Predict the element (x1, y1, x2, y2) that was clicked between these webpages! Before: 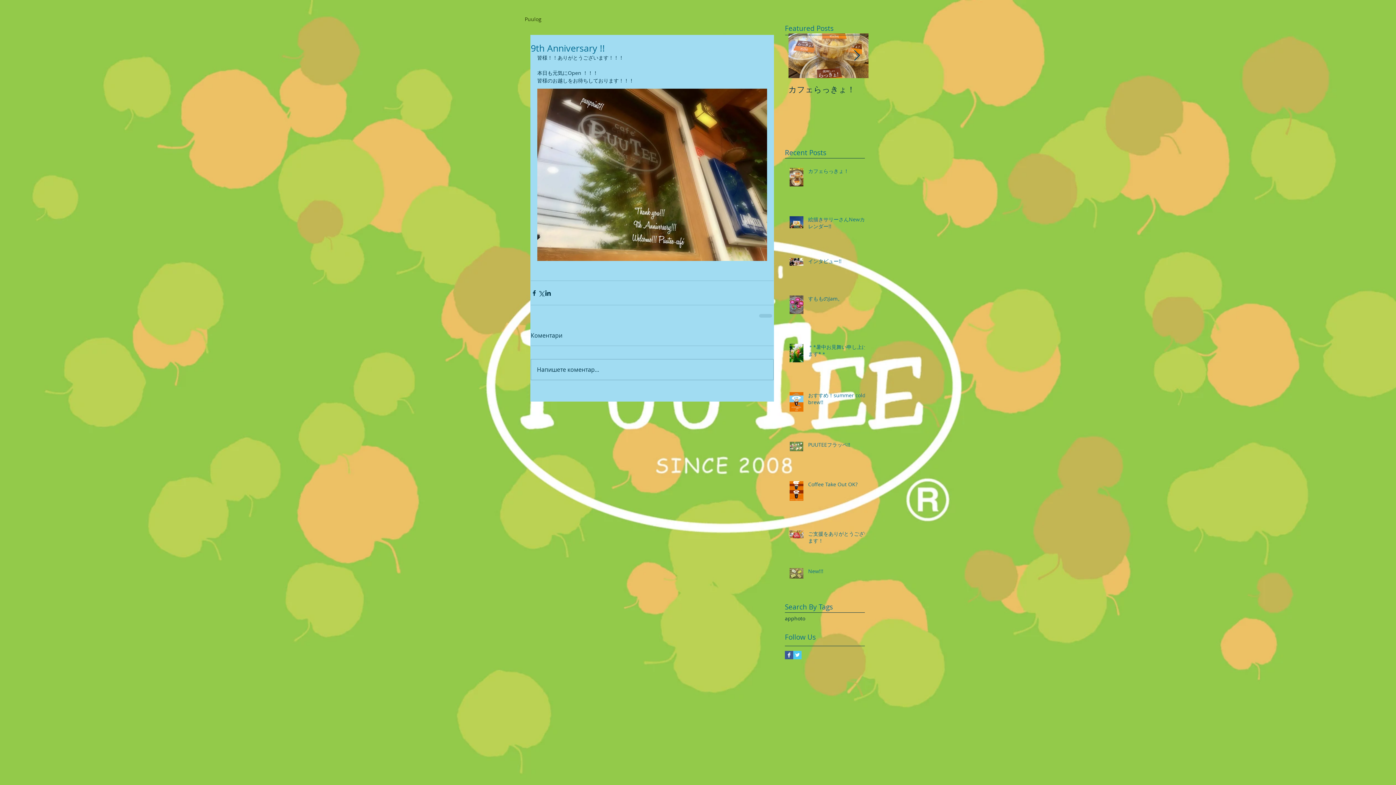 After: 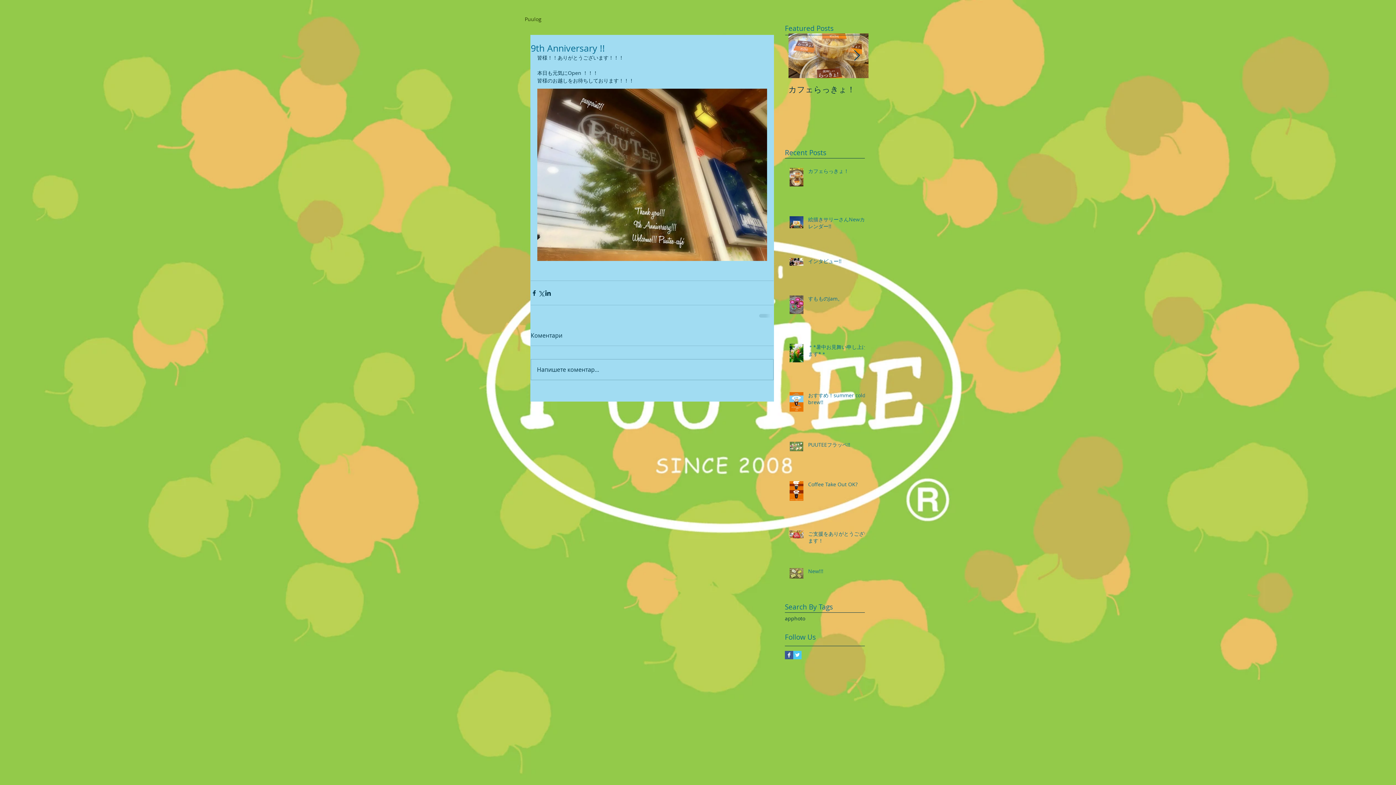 Action: label: Facebook Basic Square bbox: (785, 651, 793, 659)